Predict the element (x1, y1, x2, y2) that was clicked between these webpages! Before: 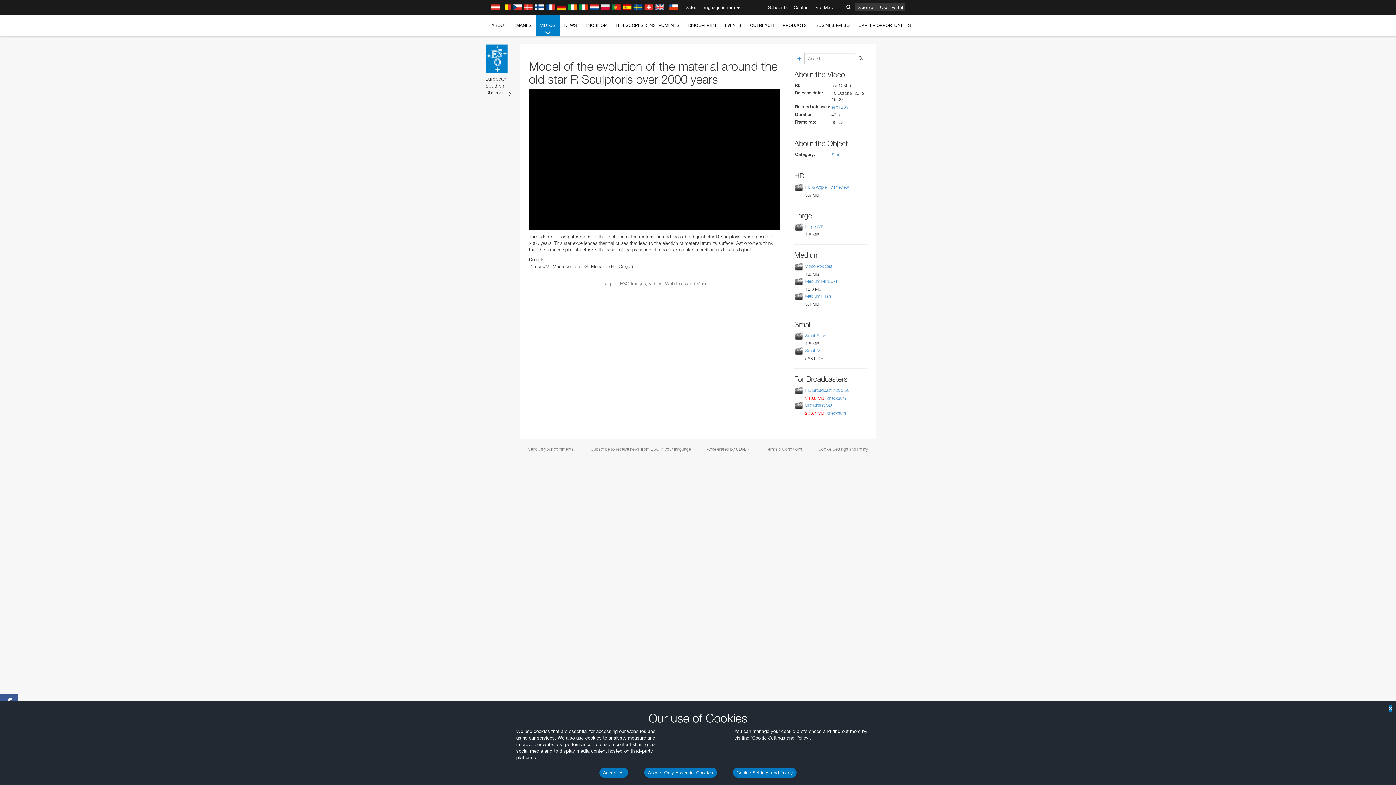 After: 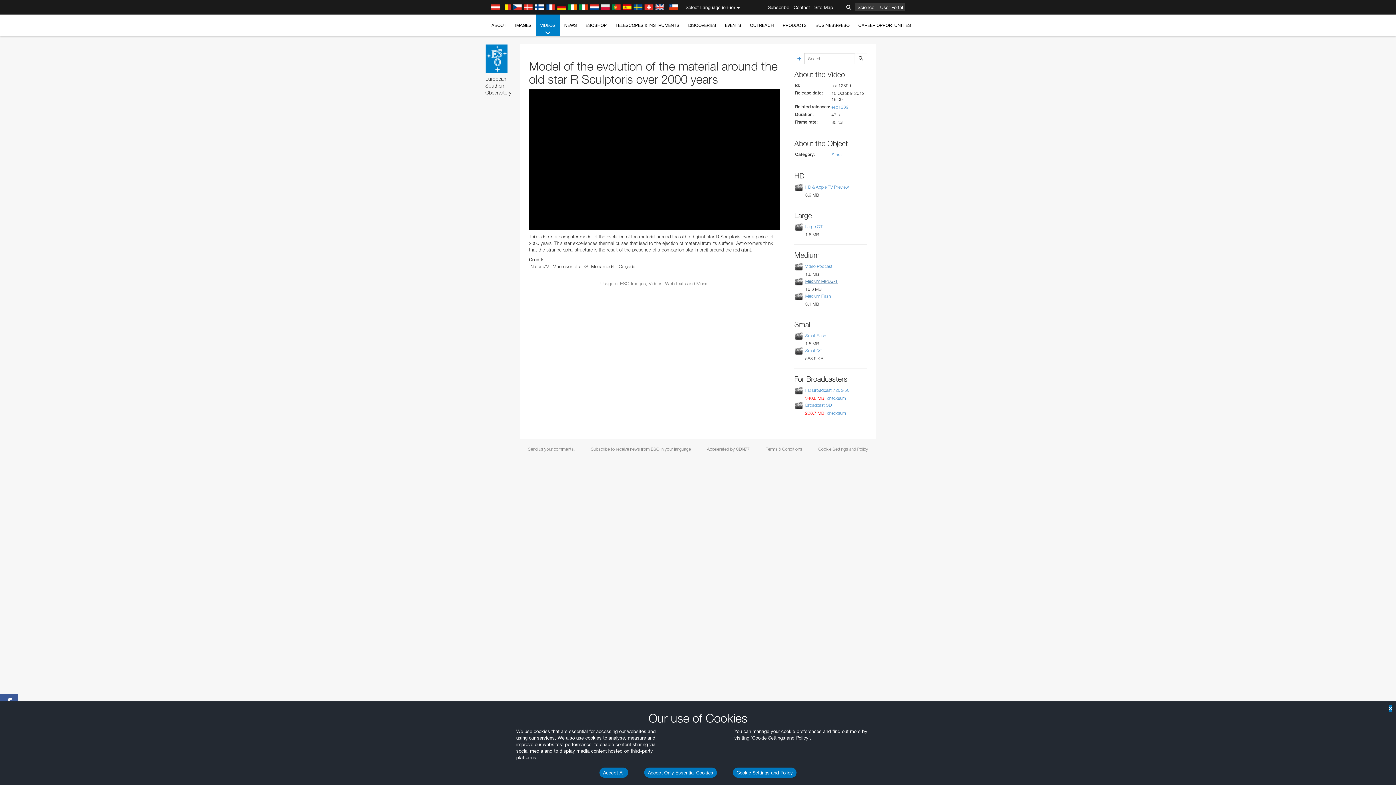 Action: label: Medium MPEG-1 bbox: (805, 278, 837, 284)